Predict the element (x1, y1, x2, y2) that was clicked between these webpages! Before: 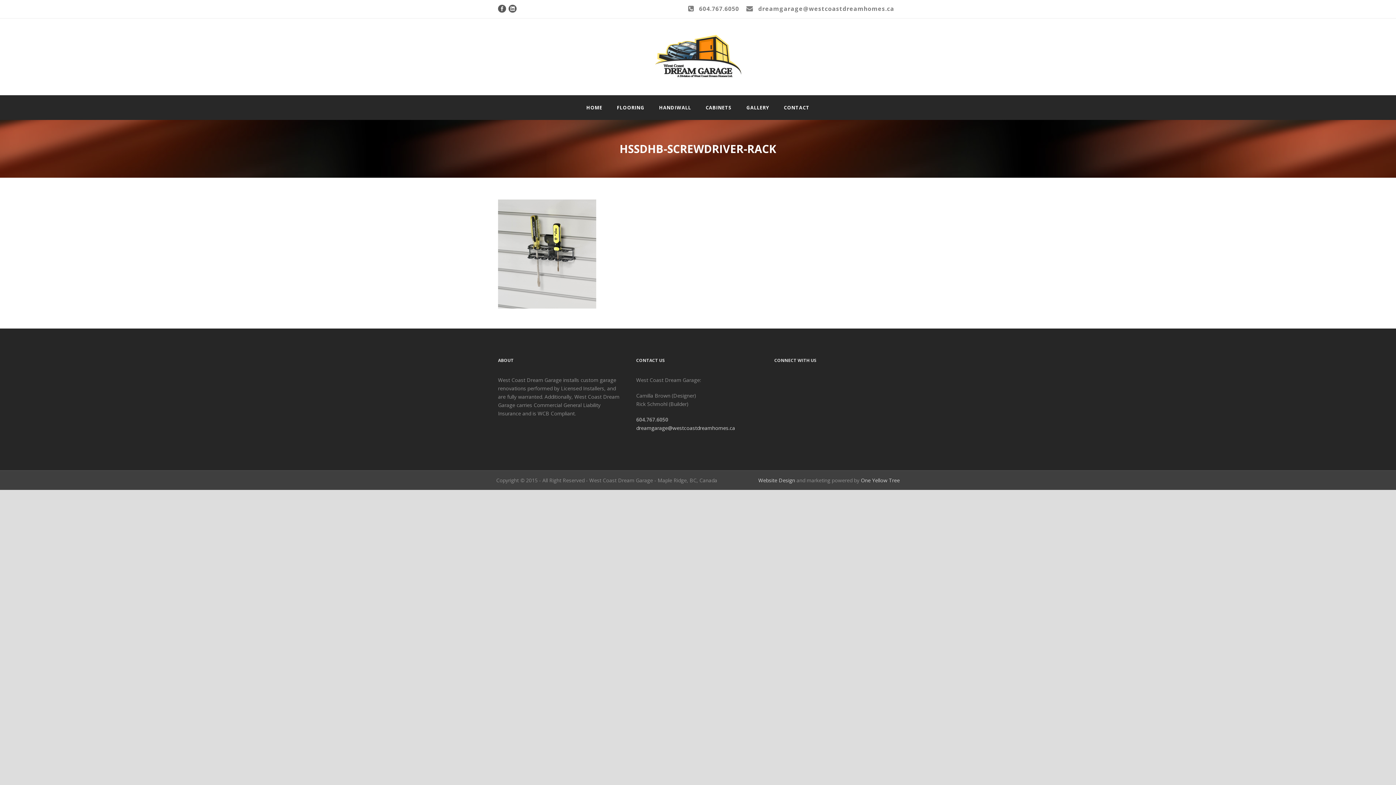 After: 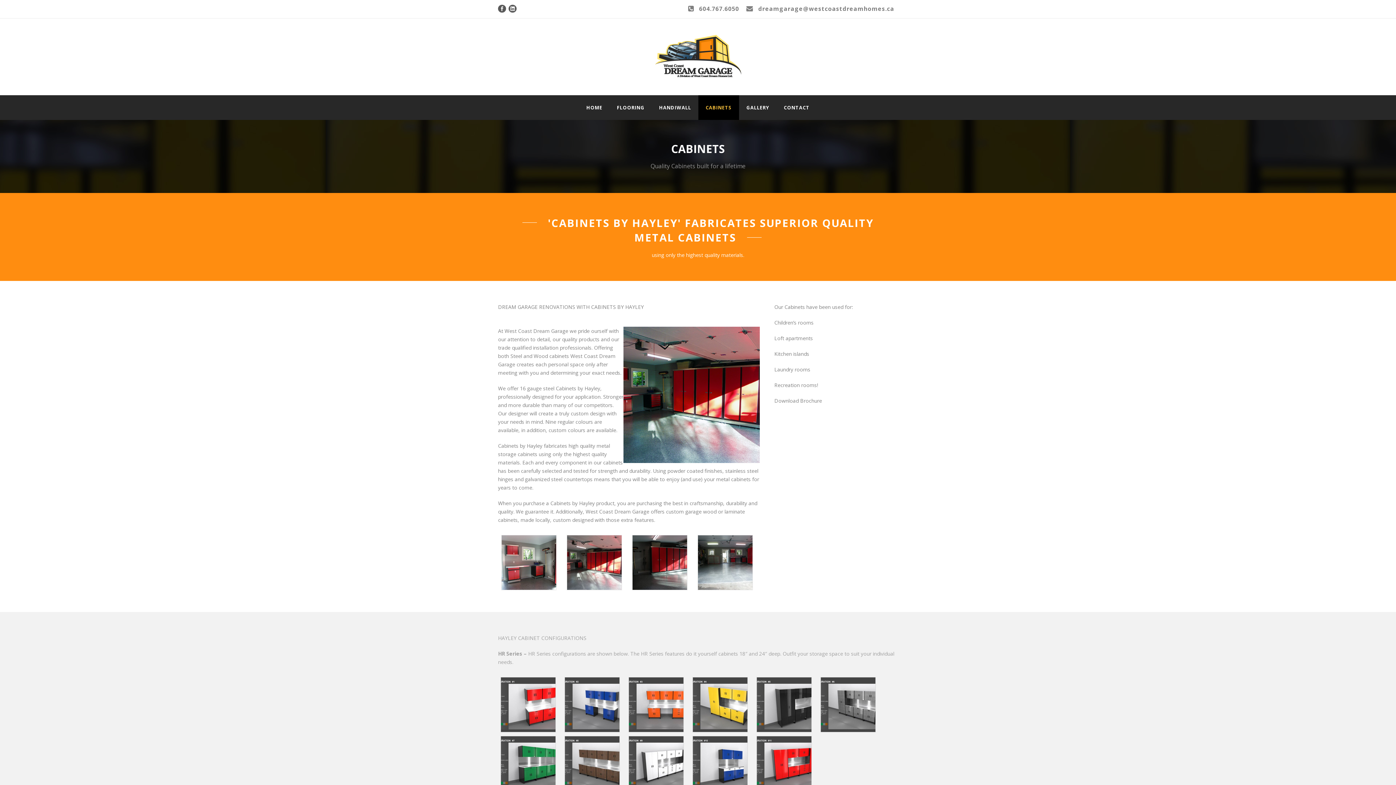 Action: bbox: (698, 95, 739, 119) label: CABINETS